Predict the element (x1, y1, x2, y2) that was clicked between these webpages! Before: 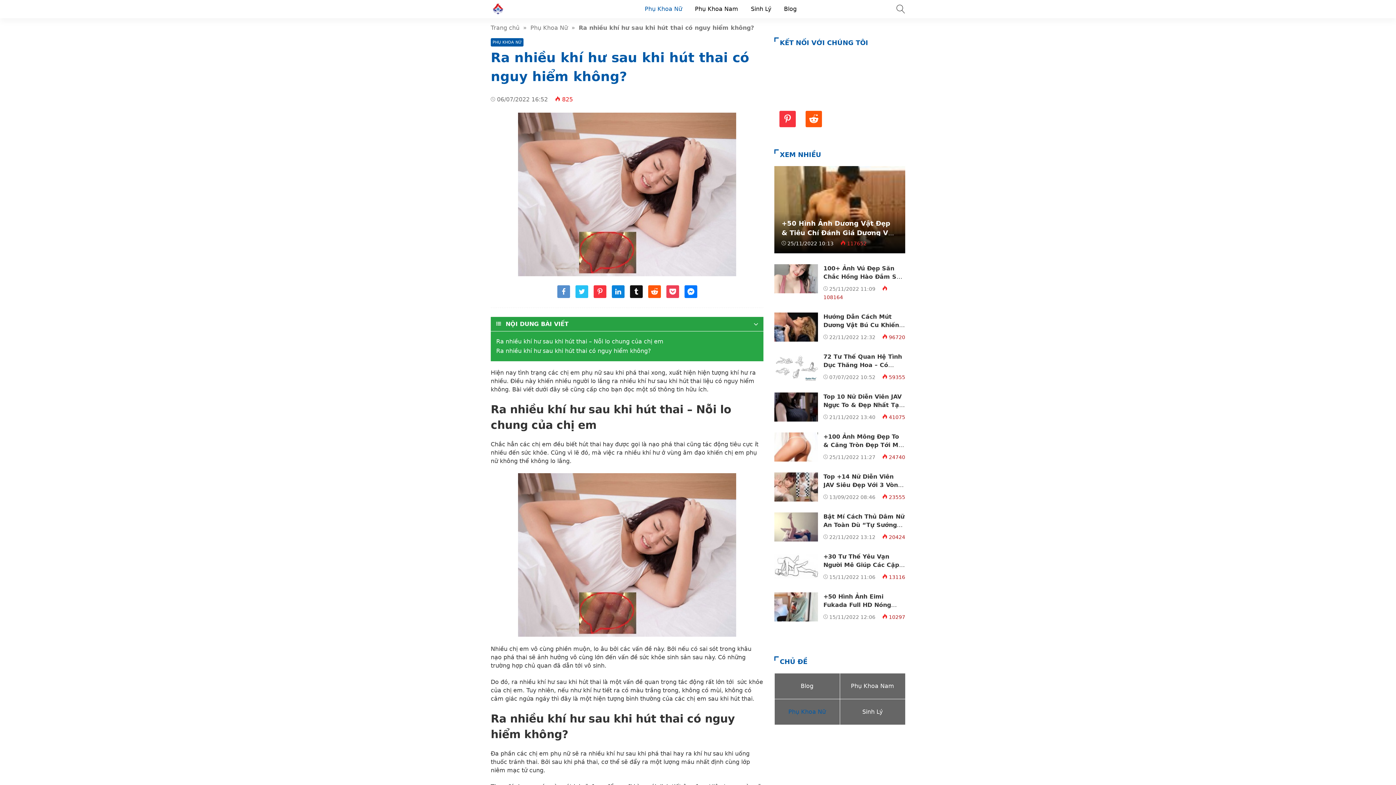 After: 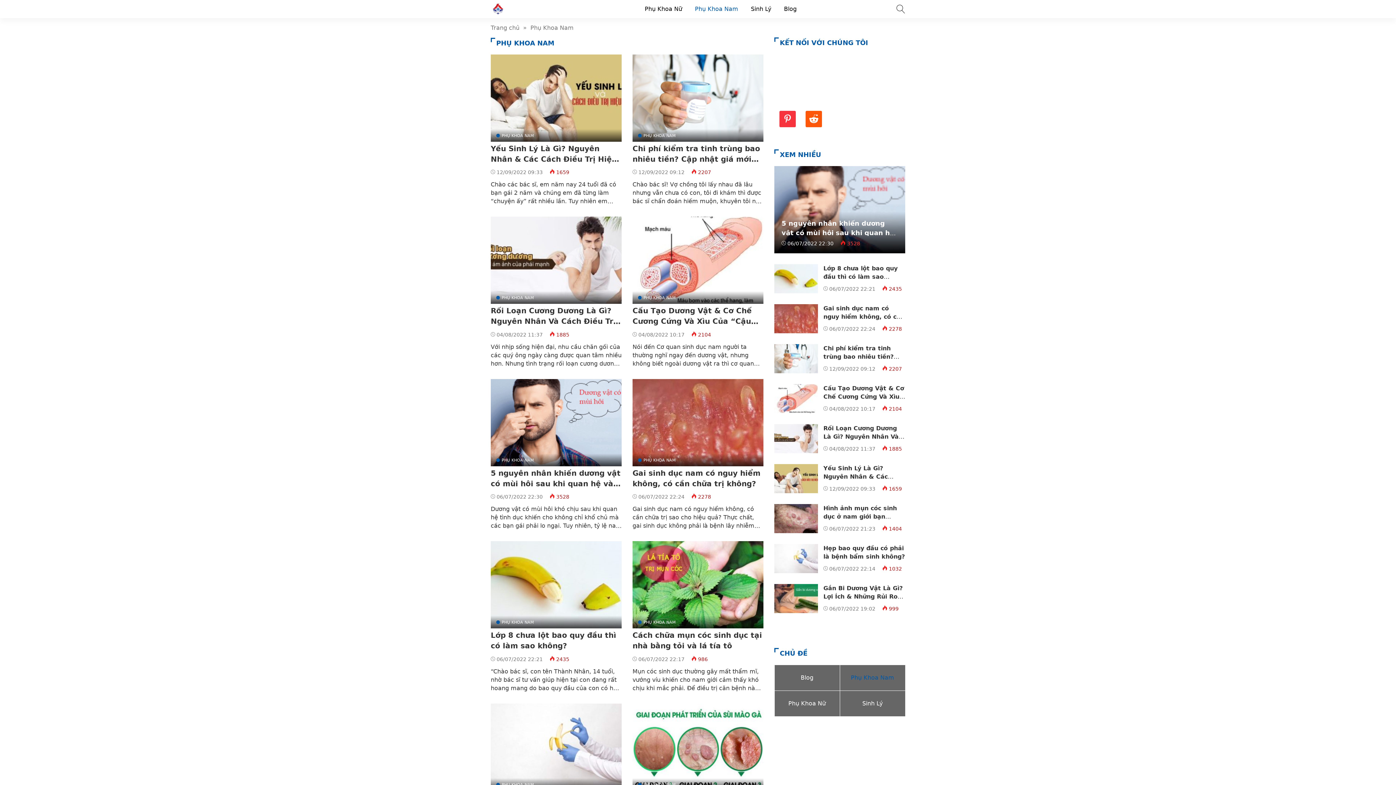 Action: bbox: (695, 5, 738, 12) label: Phụ Khoa Nam